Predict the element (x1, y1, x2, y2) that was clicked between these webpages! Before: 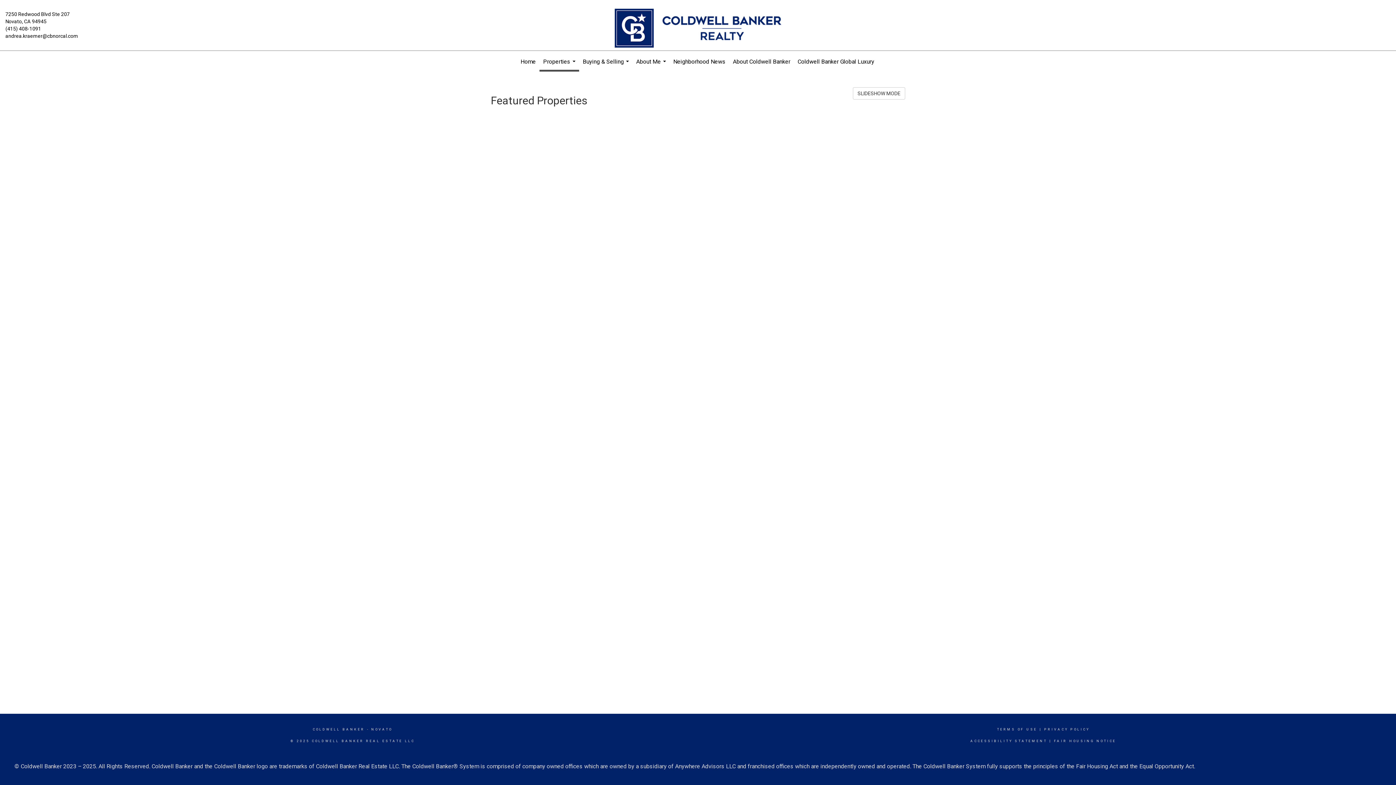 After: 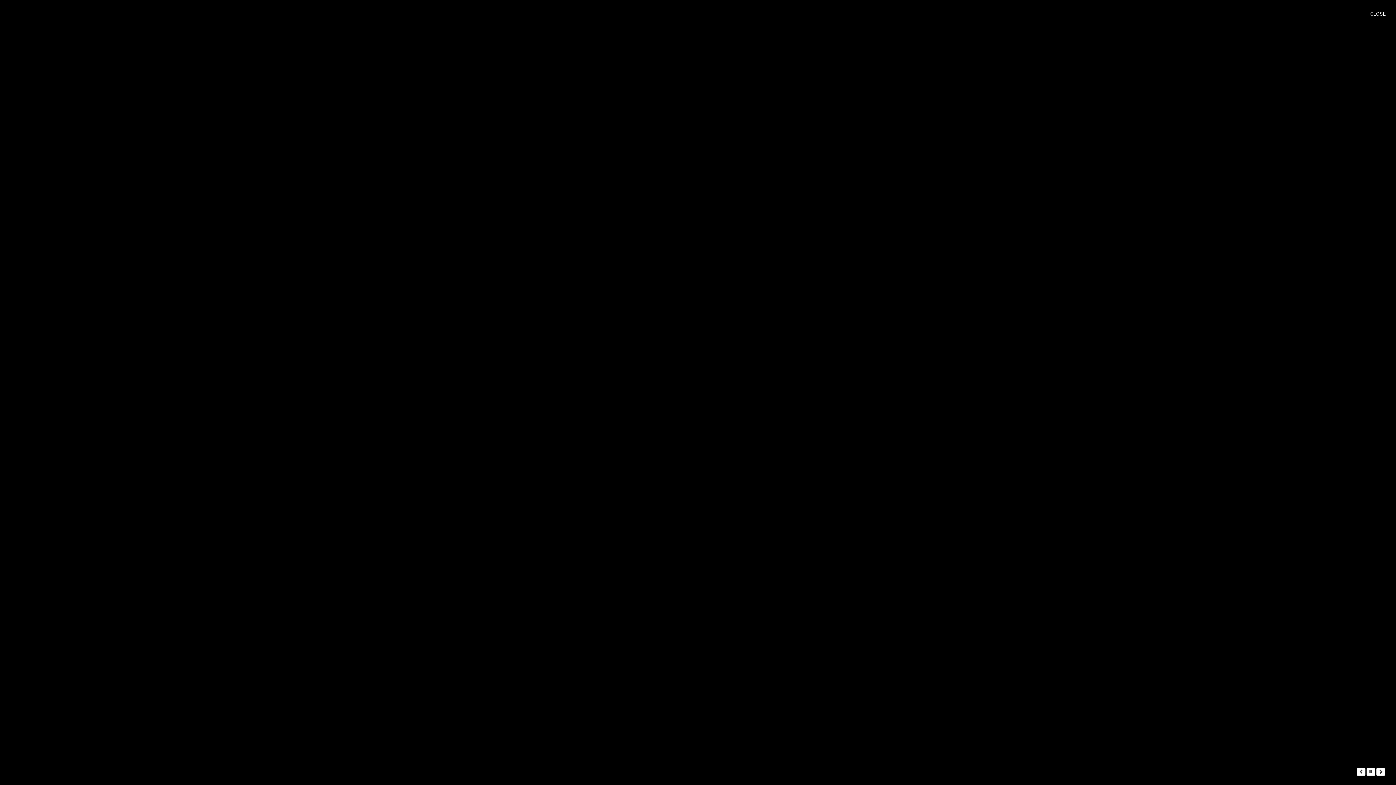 Action: bbox: (853, 87, 905, 99) label: SLIDESHOW MODE